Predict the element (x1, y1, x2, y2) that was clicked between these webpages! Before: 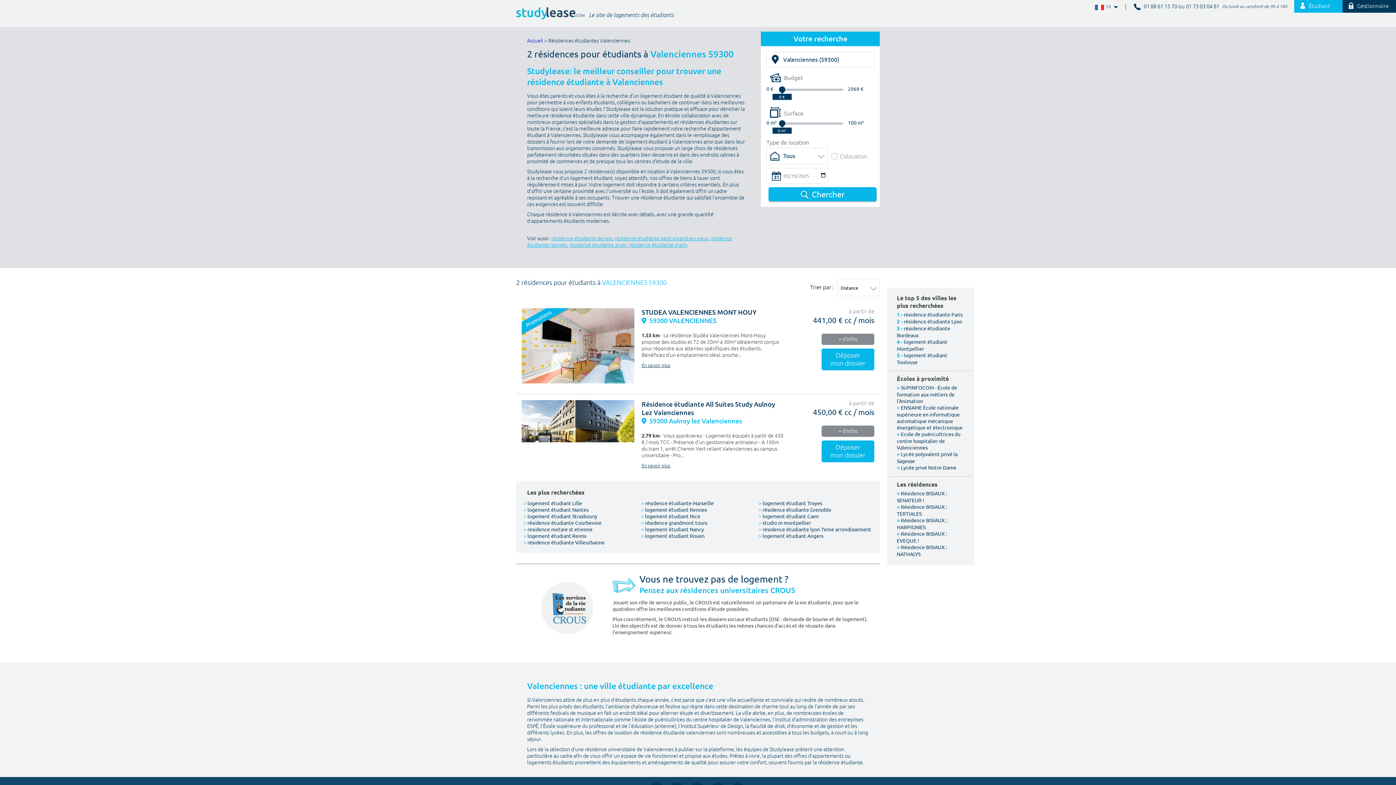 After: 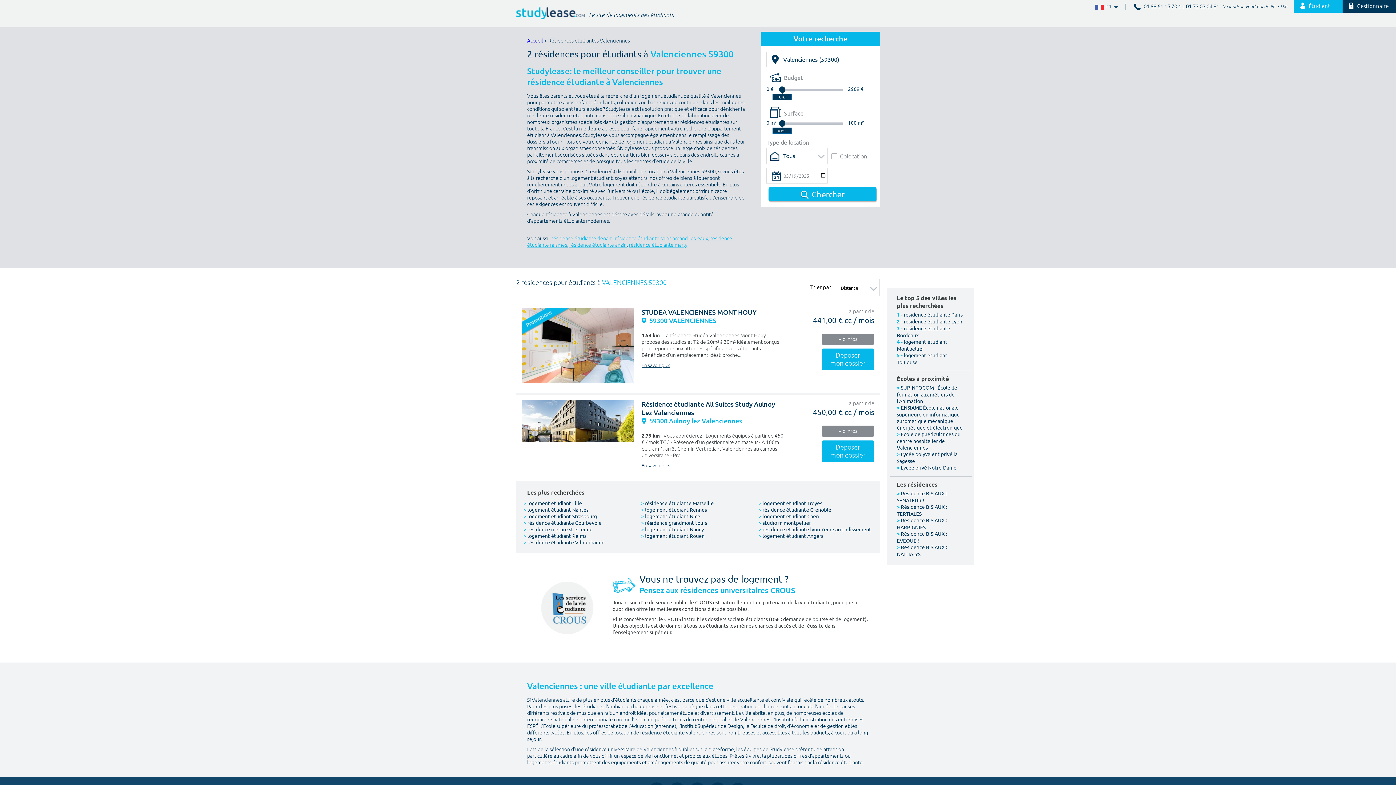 Action: label: Chercher bbox: (768, 187, 876, 201)